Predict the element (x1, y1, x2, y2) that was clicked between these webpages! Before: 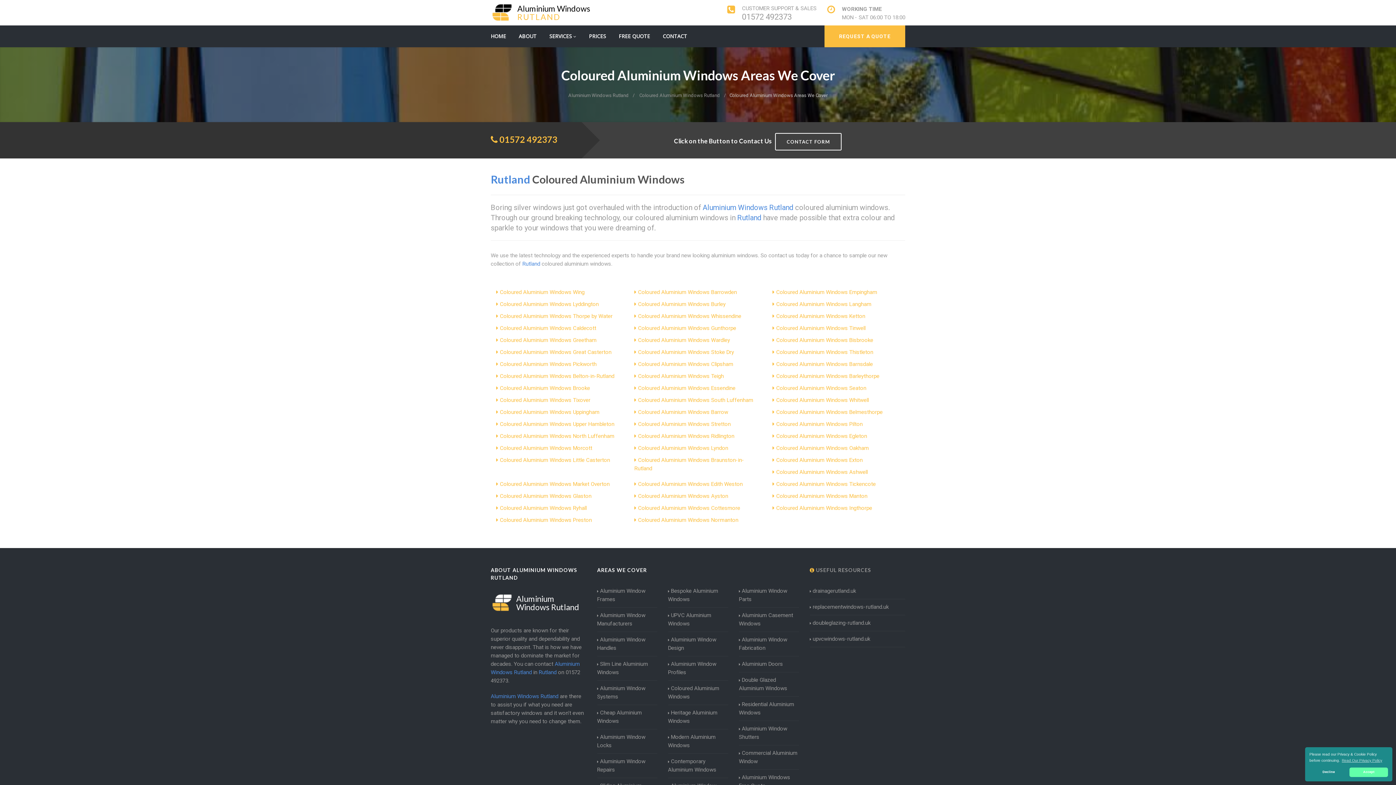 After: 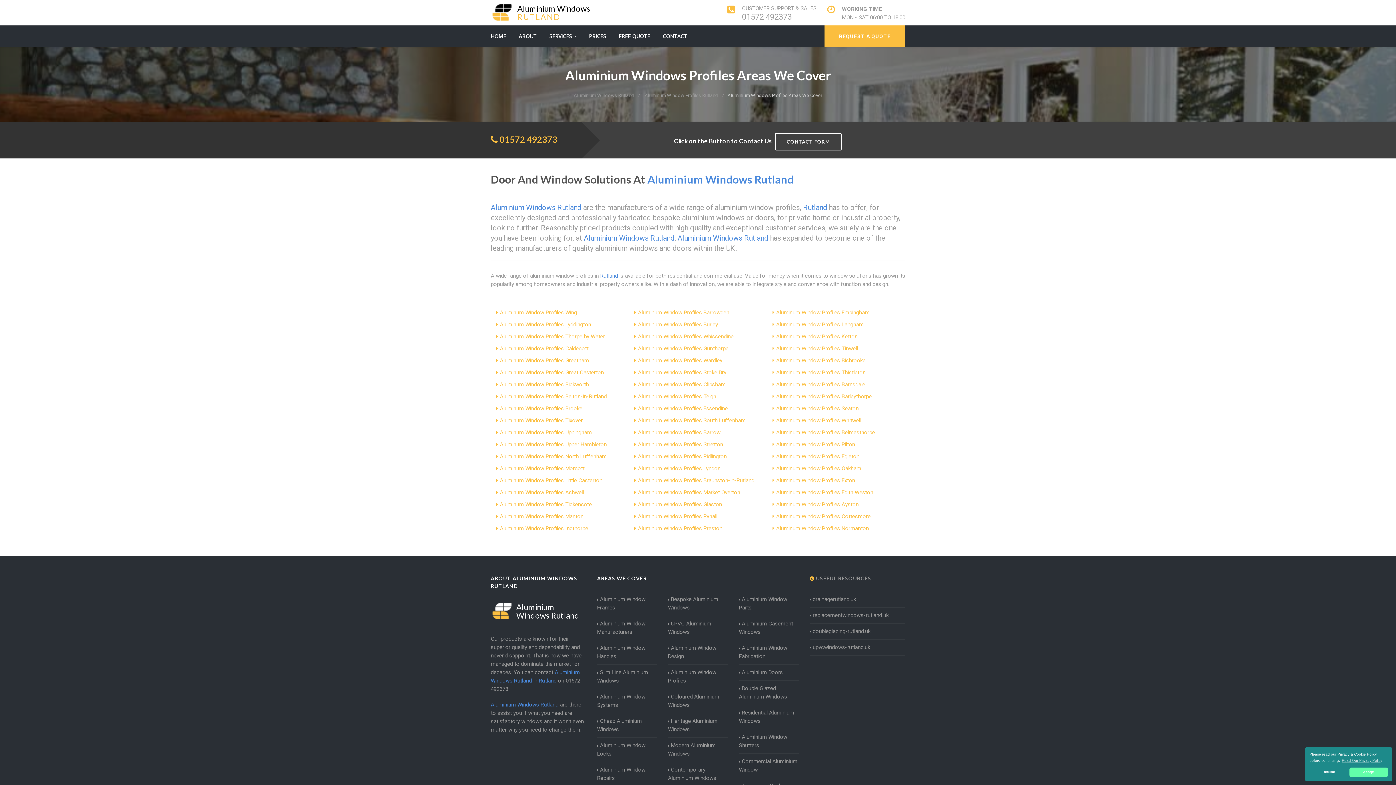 Action: bbox: (668, 660, 728, 677) label:  Aluminium Window Profiles